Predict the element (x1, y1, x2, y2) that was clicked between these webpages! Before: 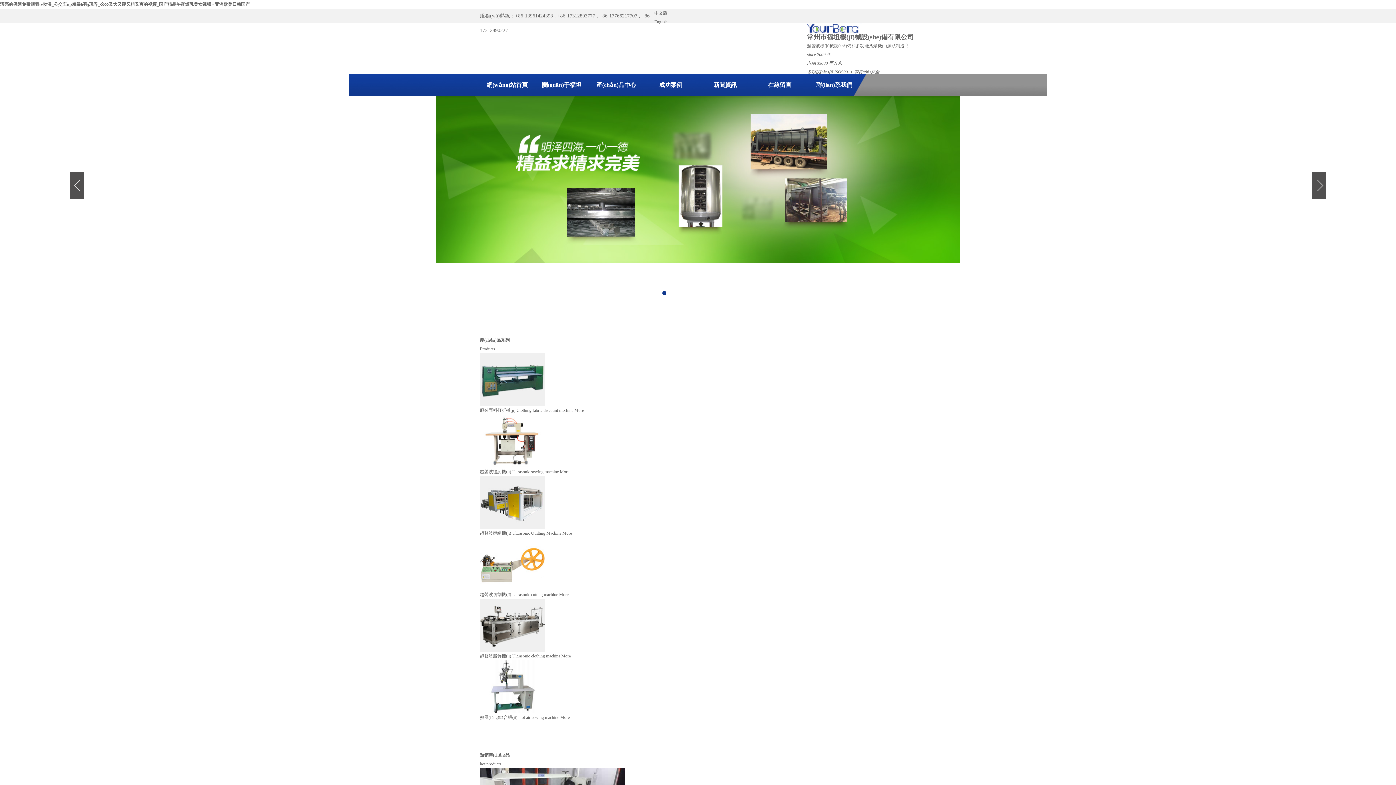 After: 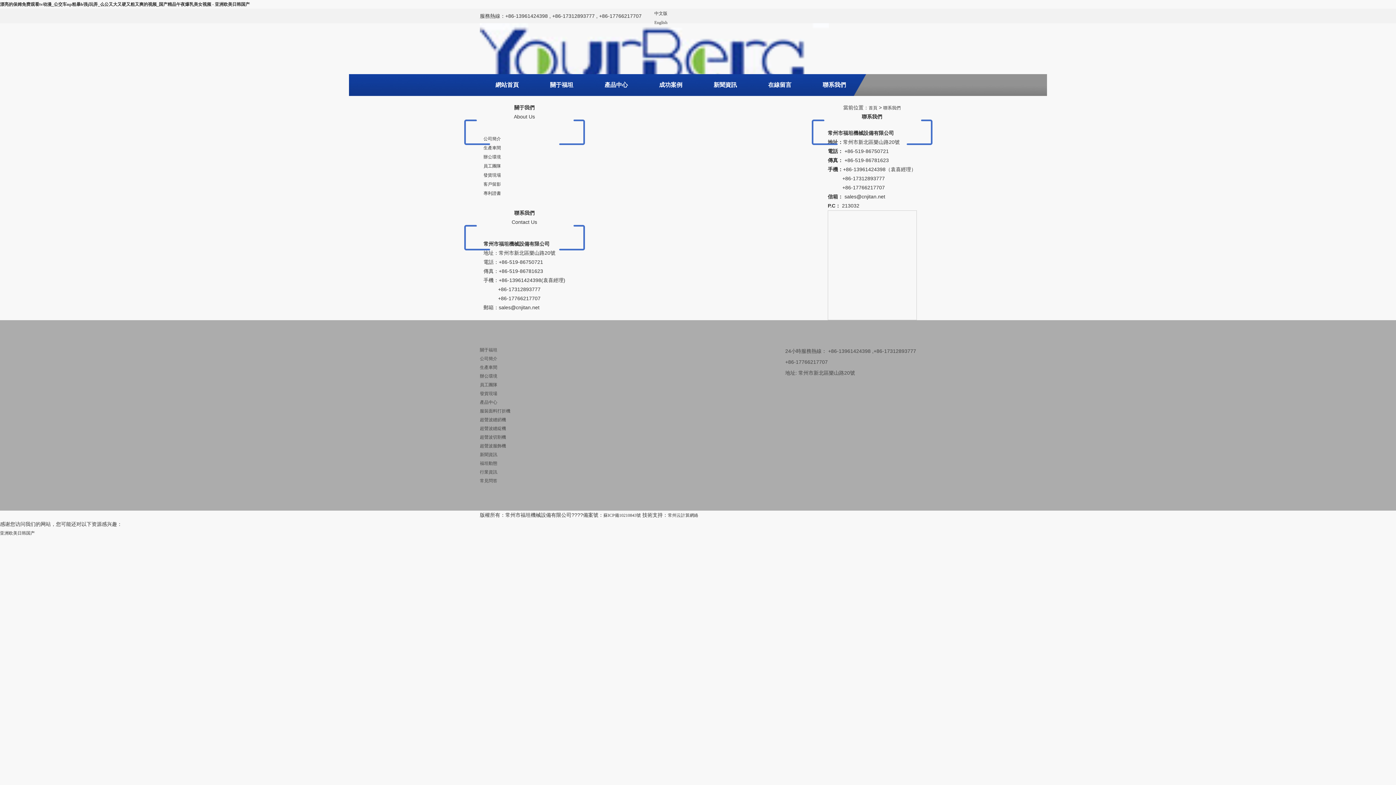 Action: label: 聯(lián)系我們 bbox: (807, 74, 861, 96)